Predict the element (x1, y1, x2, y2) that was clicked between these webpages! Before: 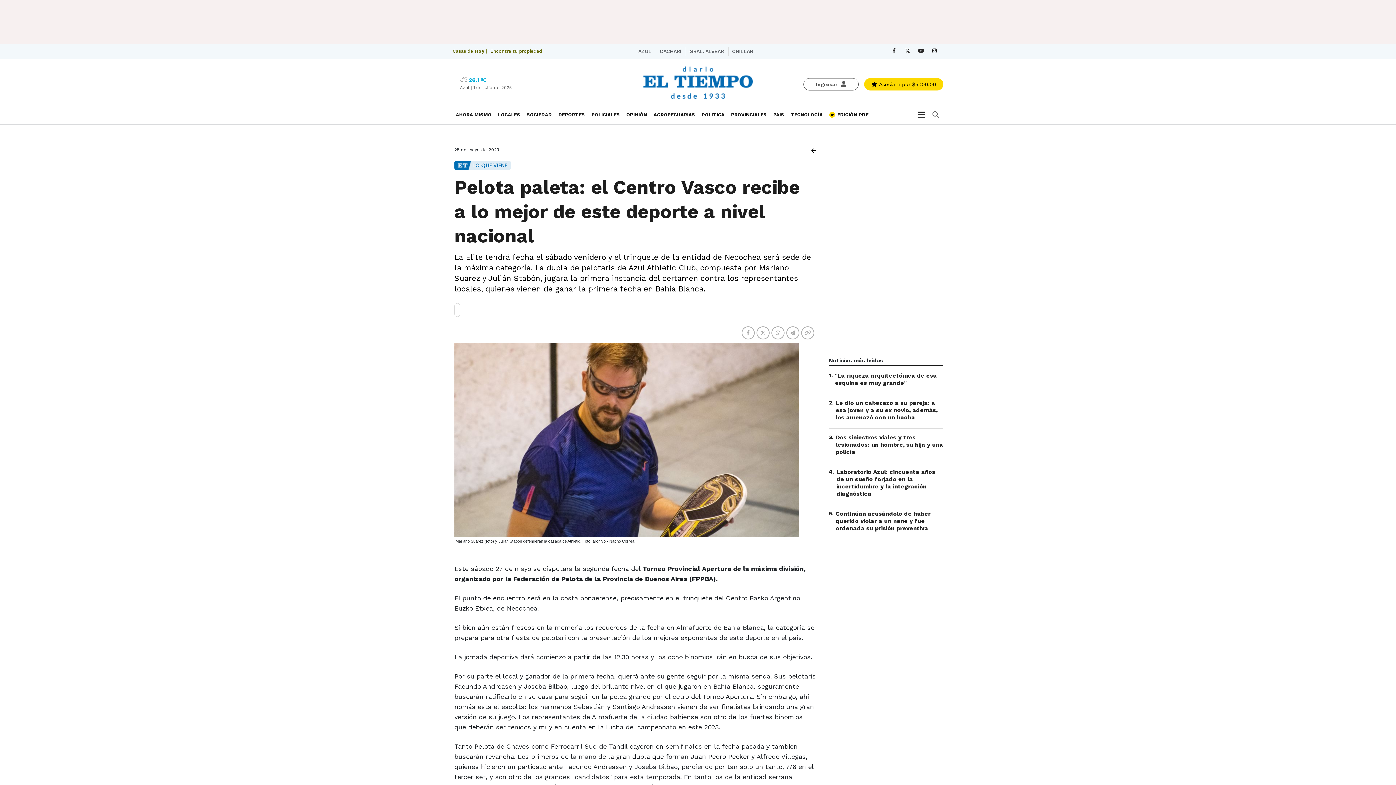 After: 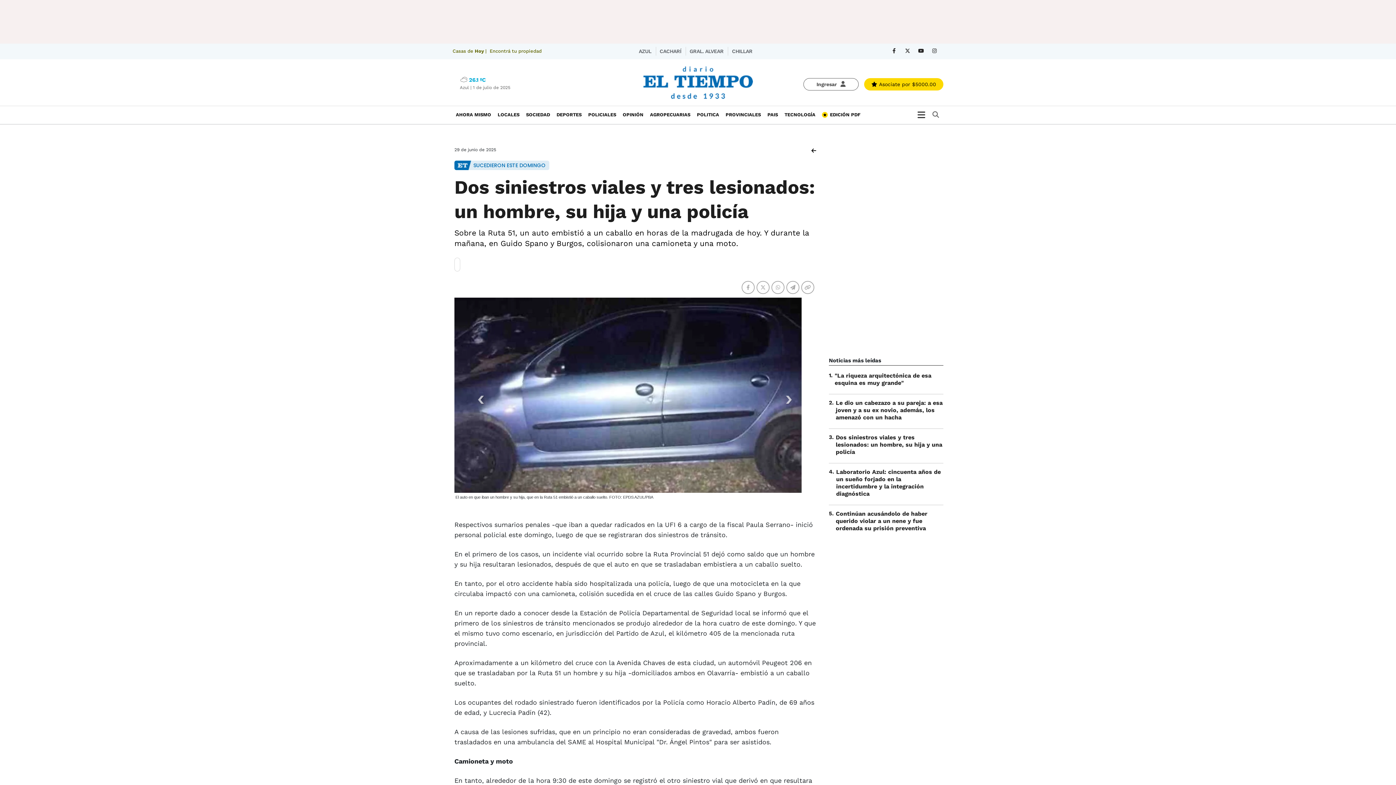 Action: label: Dos siniestros viales y tres lesionados: un hombre, su hija y una policía bbox: (836, 434, 943, 455)